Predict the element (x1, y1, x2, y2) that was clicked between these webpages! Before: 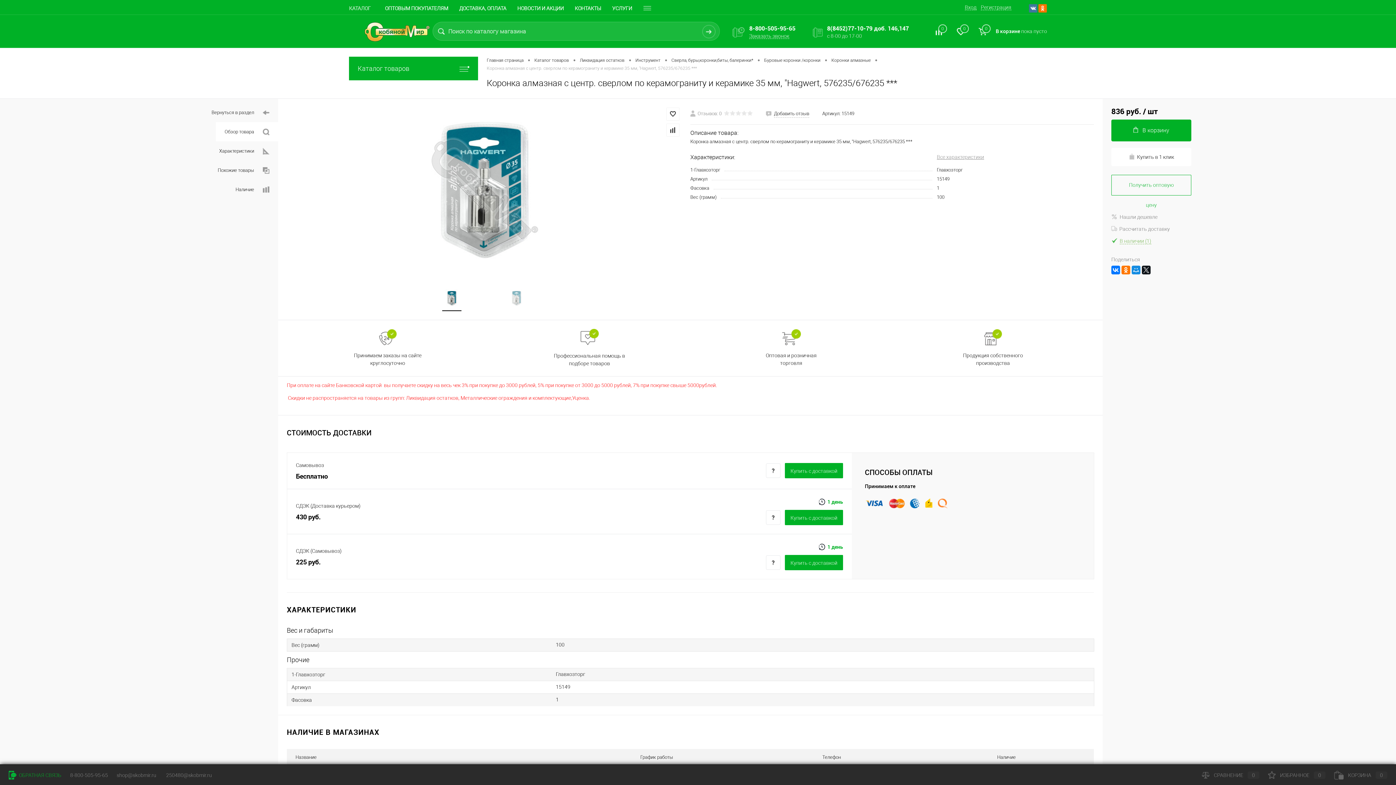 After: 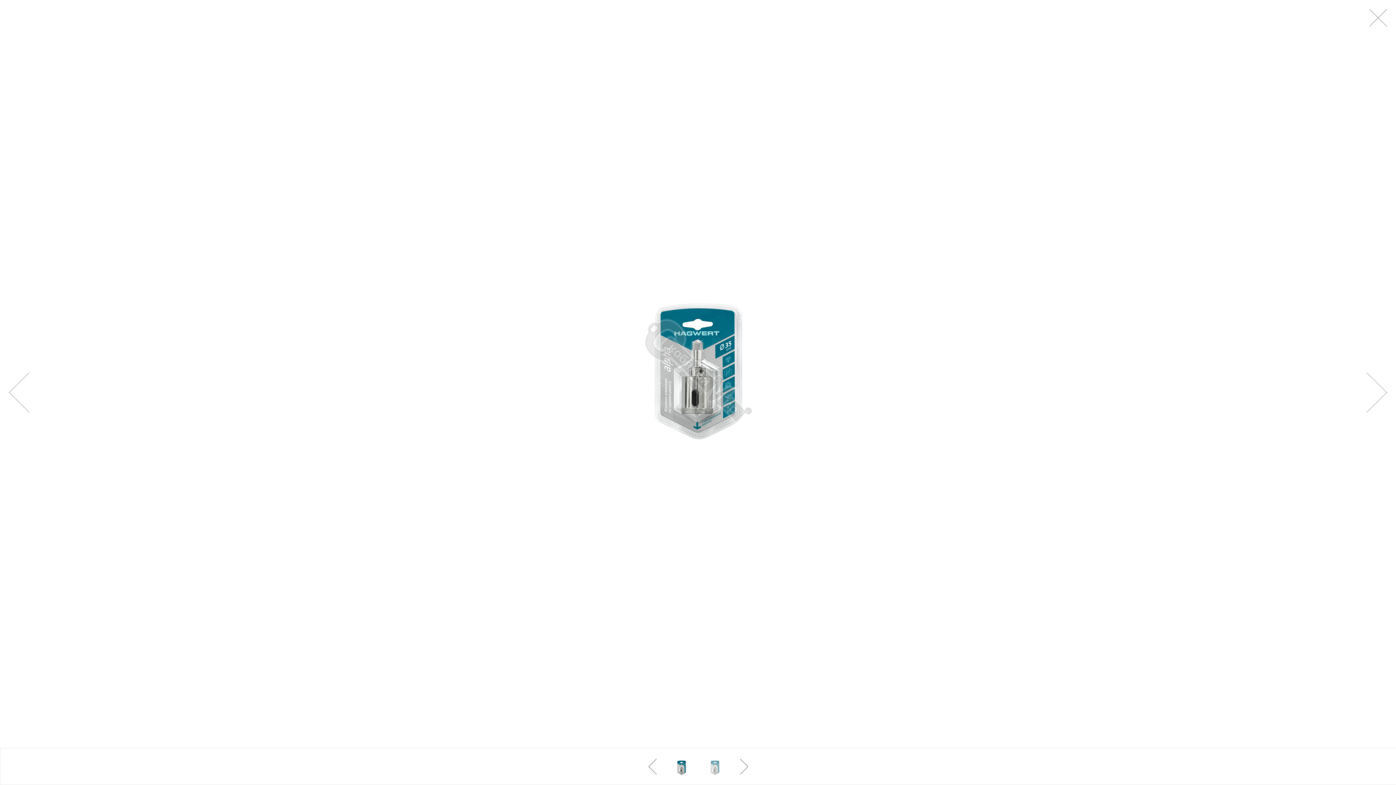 Action: bbox: (291, 107, 677, 271)